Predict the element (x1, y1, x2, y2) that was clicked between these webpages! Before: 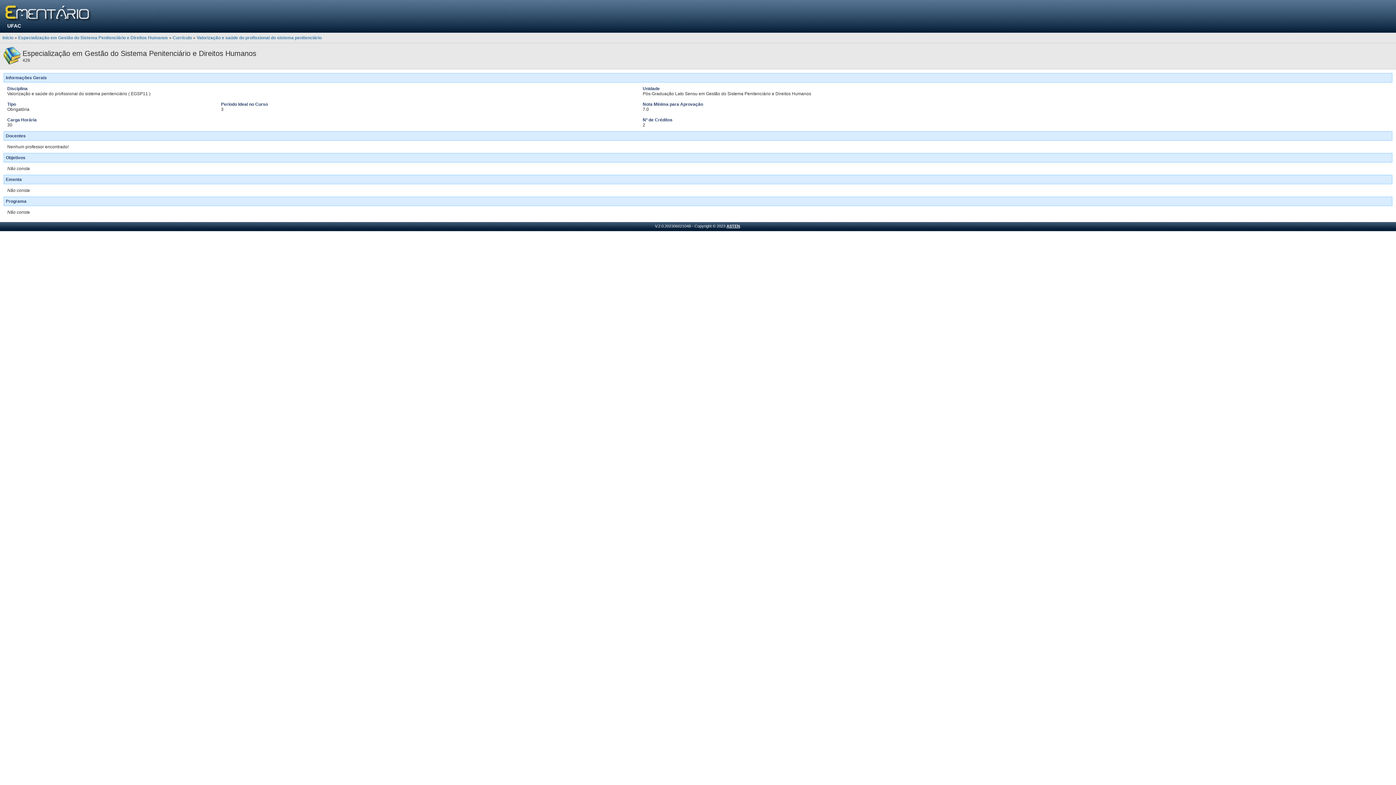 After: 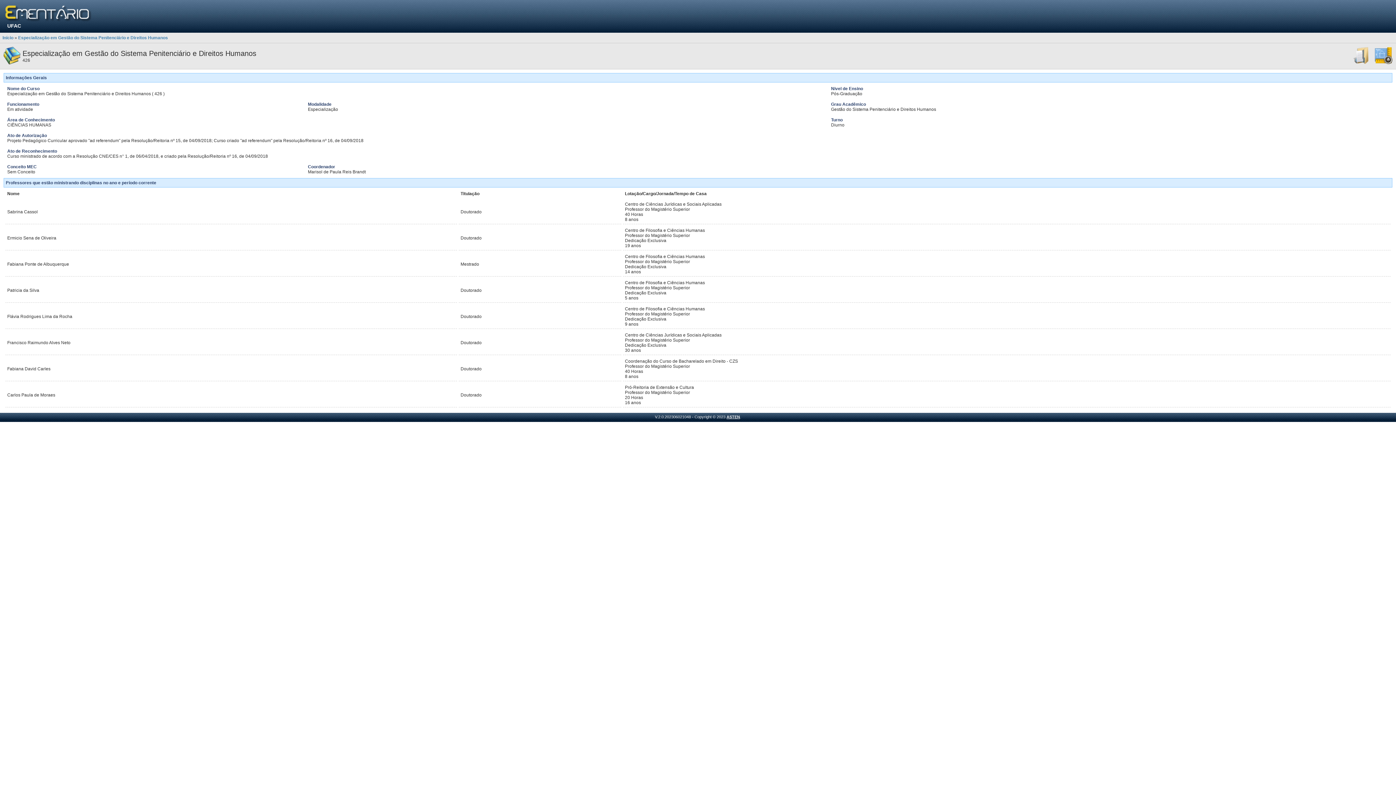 Action: bbox: (18, 35, 168, 40) label: Especialização em Gestão do Sistema Penitenciário e Direitos Humanos